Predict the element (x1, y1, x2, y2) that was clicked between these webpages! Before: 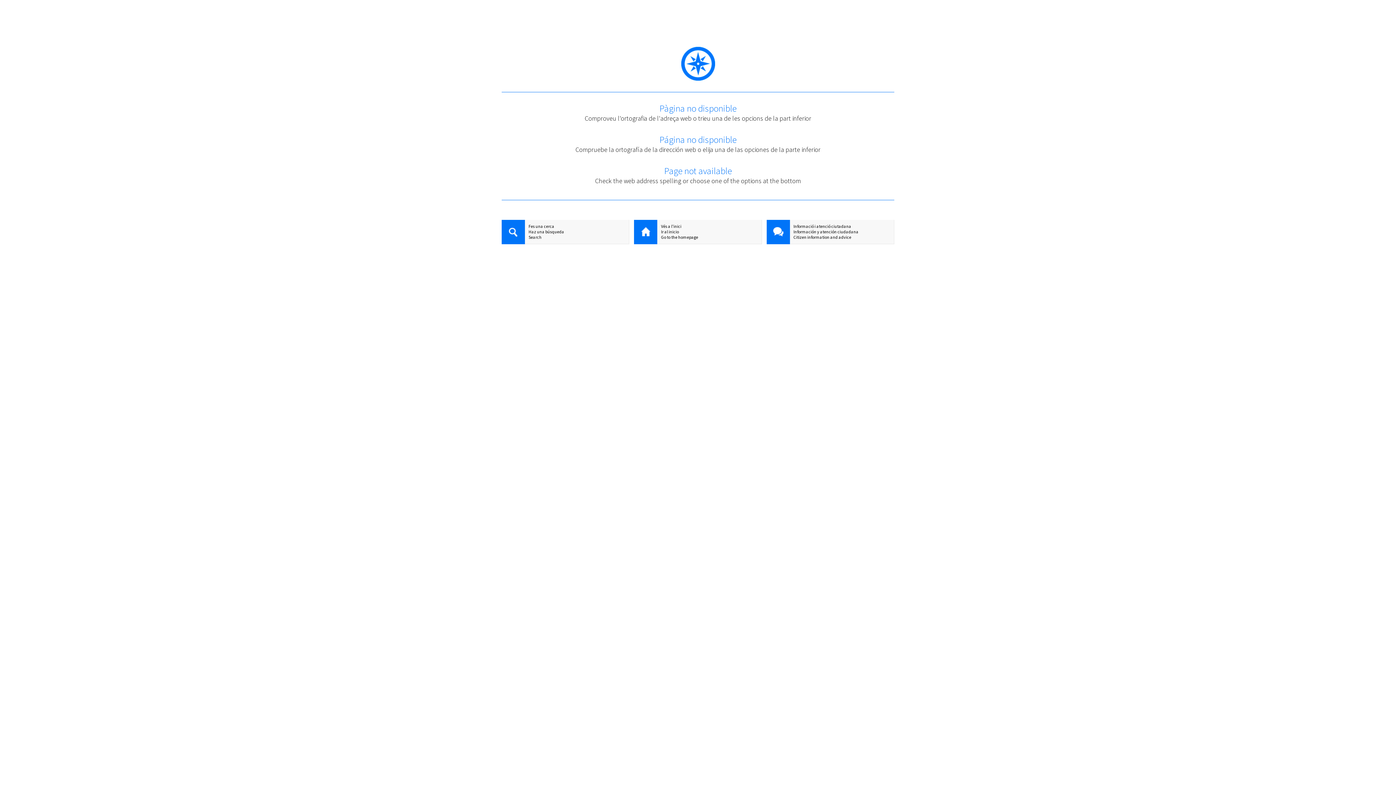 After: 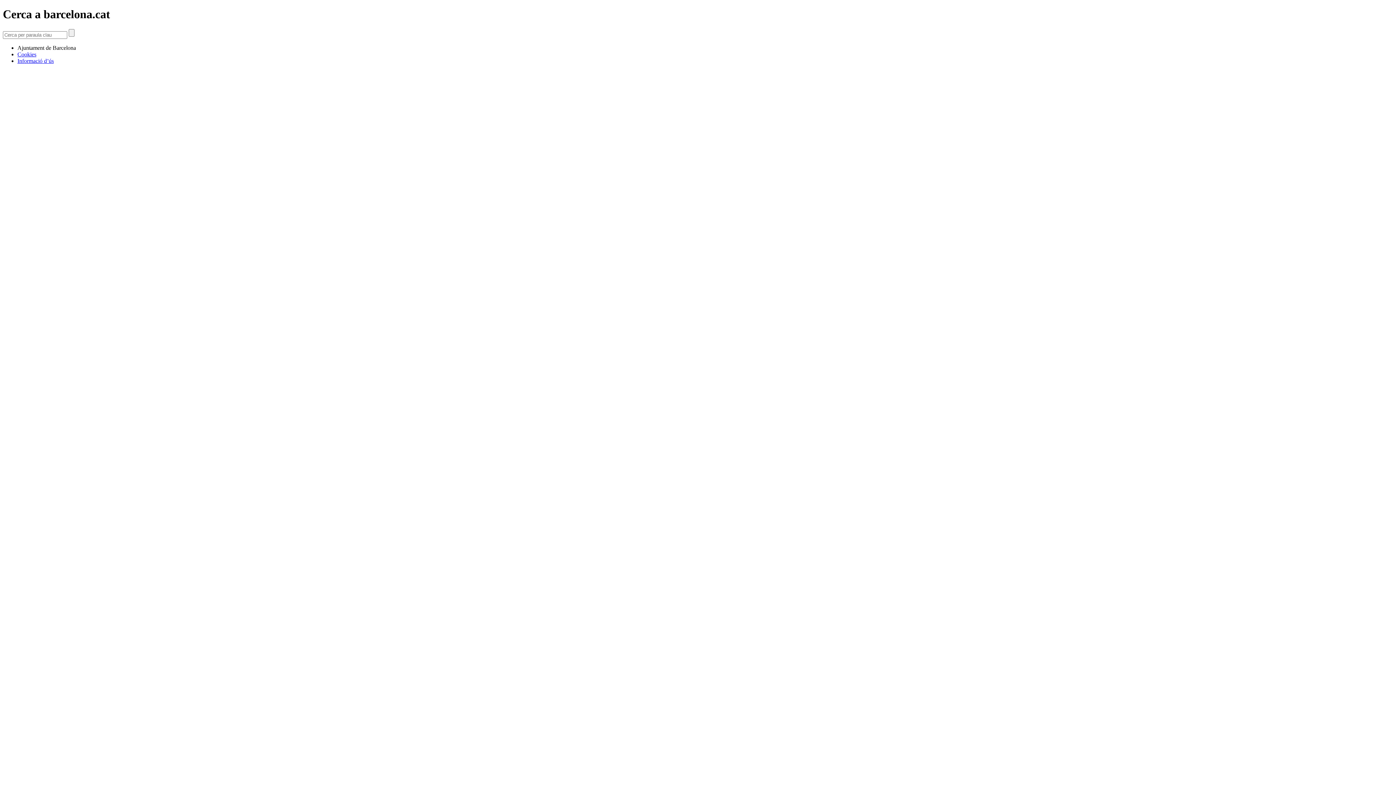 Action: bbox: (501, 223, 629, 229) label: Fes una cerca